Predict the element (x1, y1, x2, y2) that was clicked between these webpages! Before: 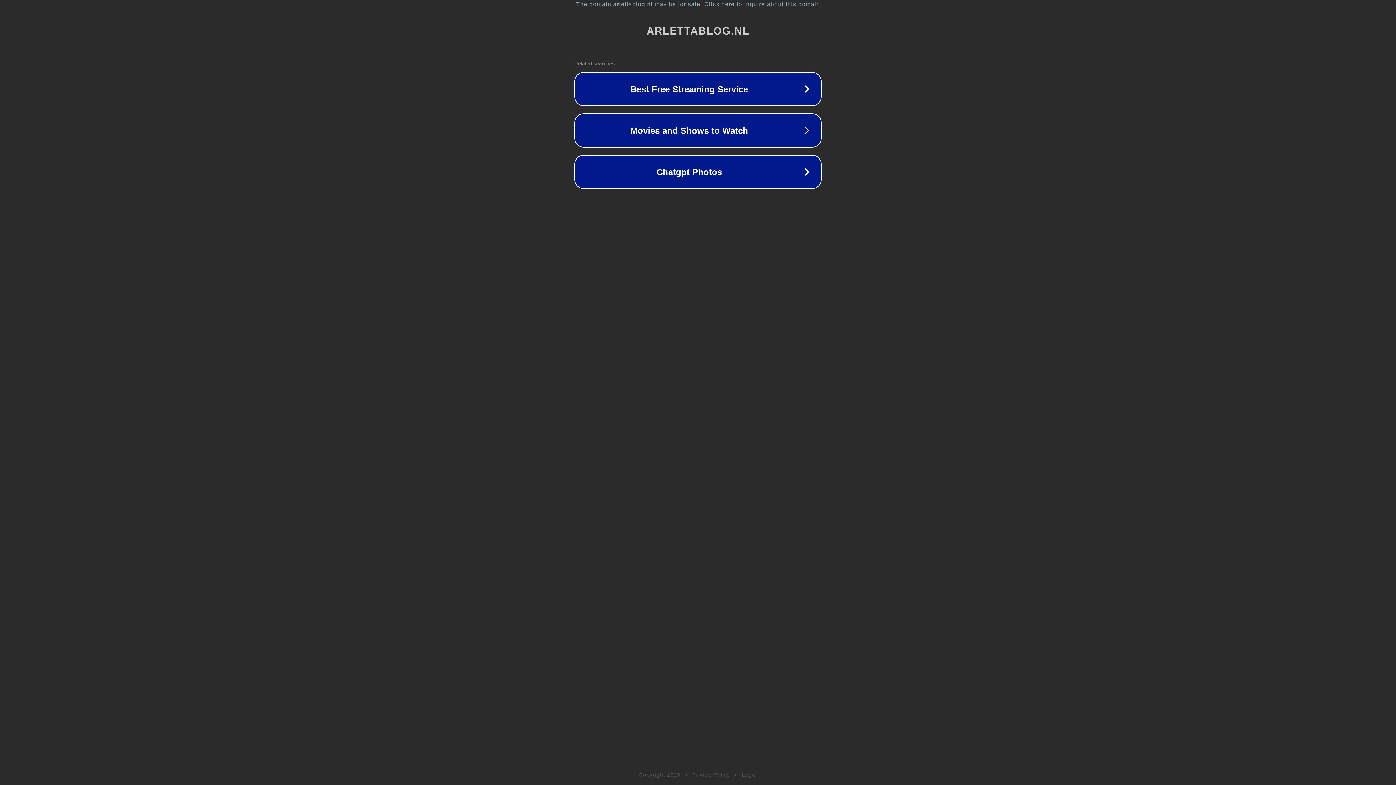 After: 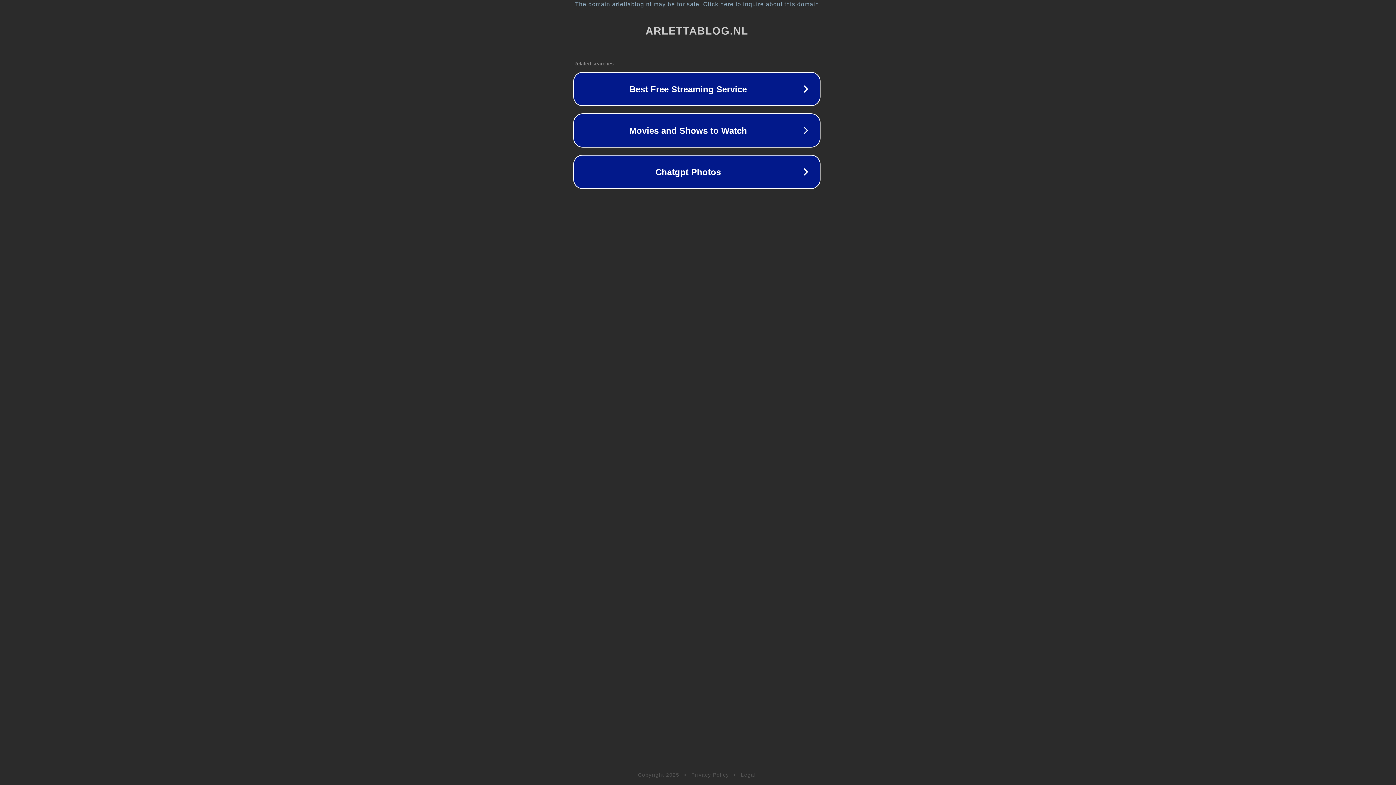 Action: bbox: (1, 1, 1397, 7) label: The domain arlettablog.nl may be for sale. Click here to inquire about this domain.